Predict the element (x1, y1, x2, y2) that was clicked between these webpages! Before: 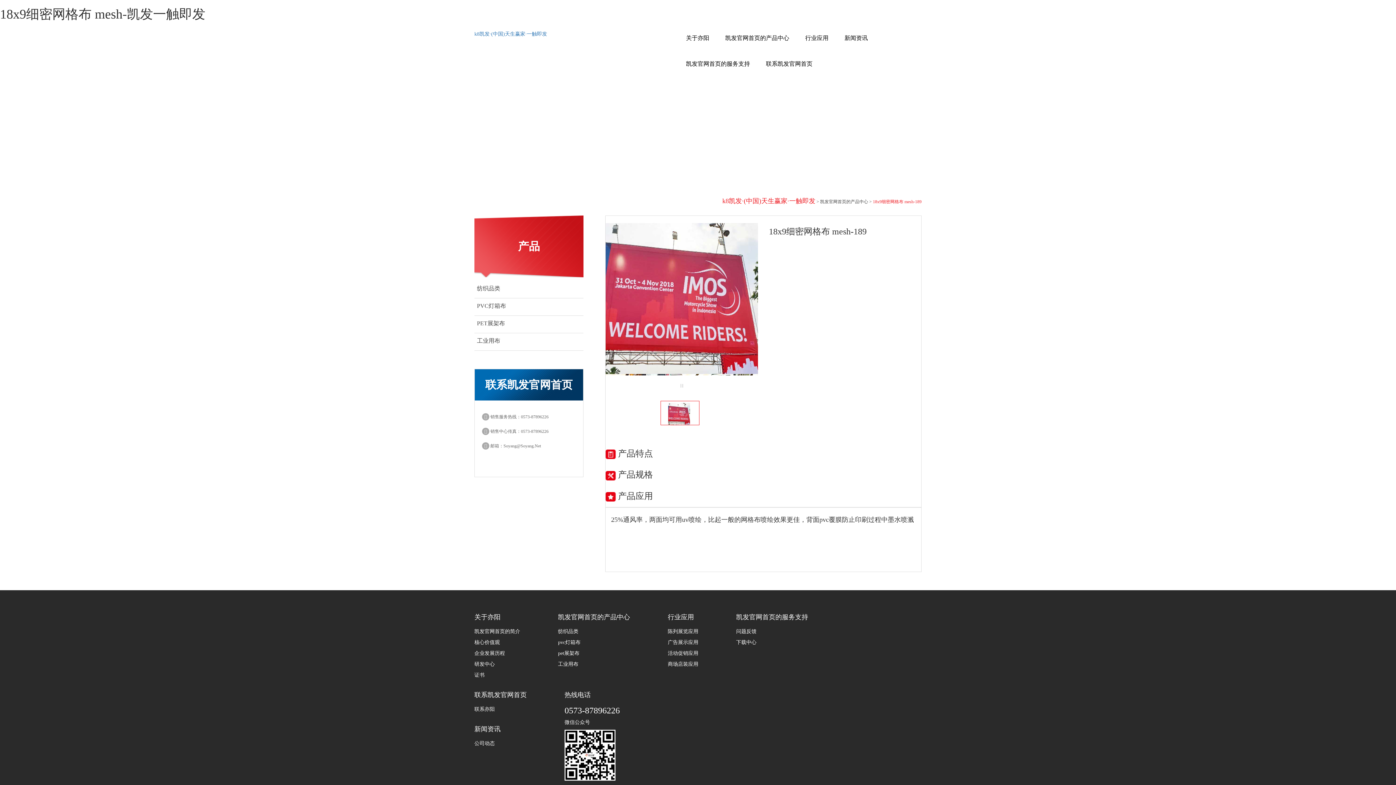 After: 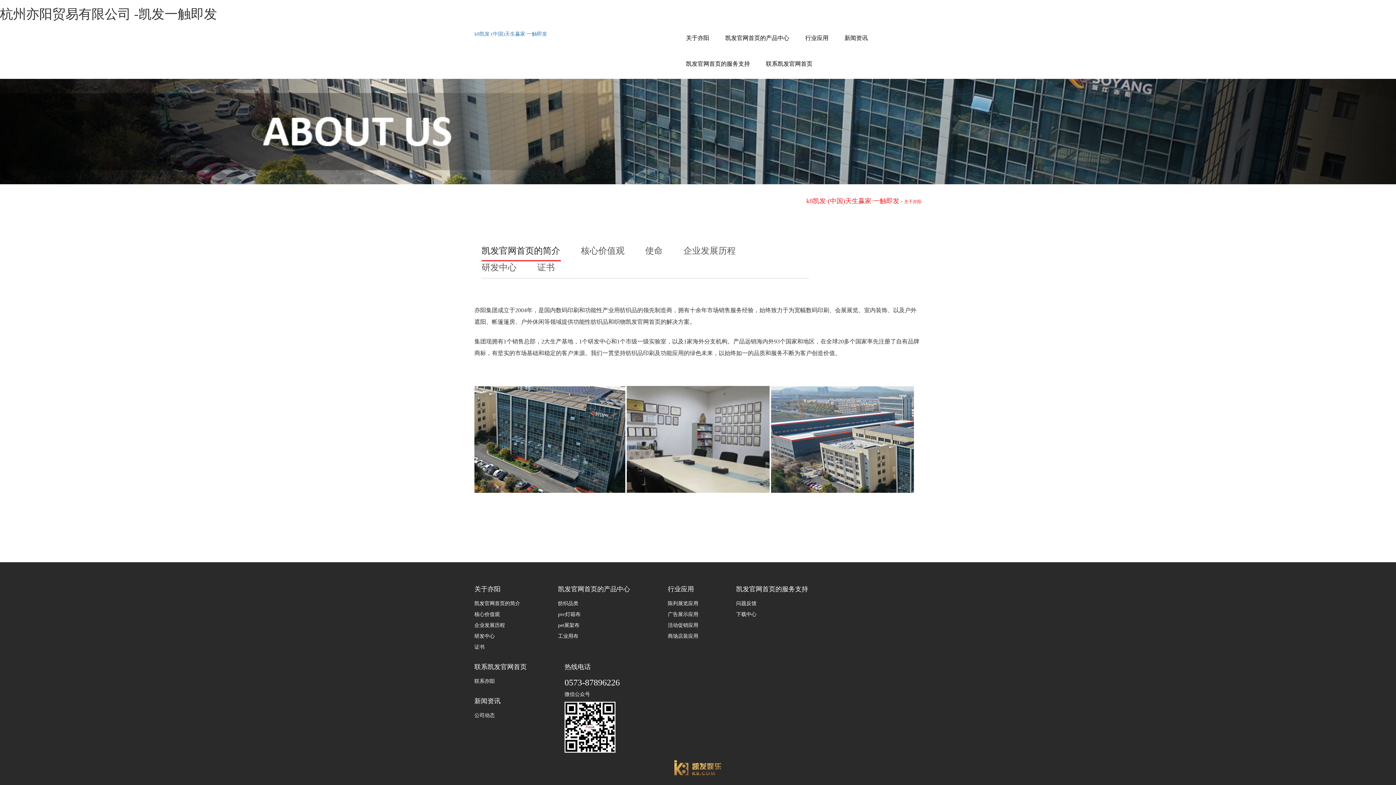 Action: label: 关于亦阳 bbox: (678, 25, 717, 50)